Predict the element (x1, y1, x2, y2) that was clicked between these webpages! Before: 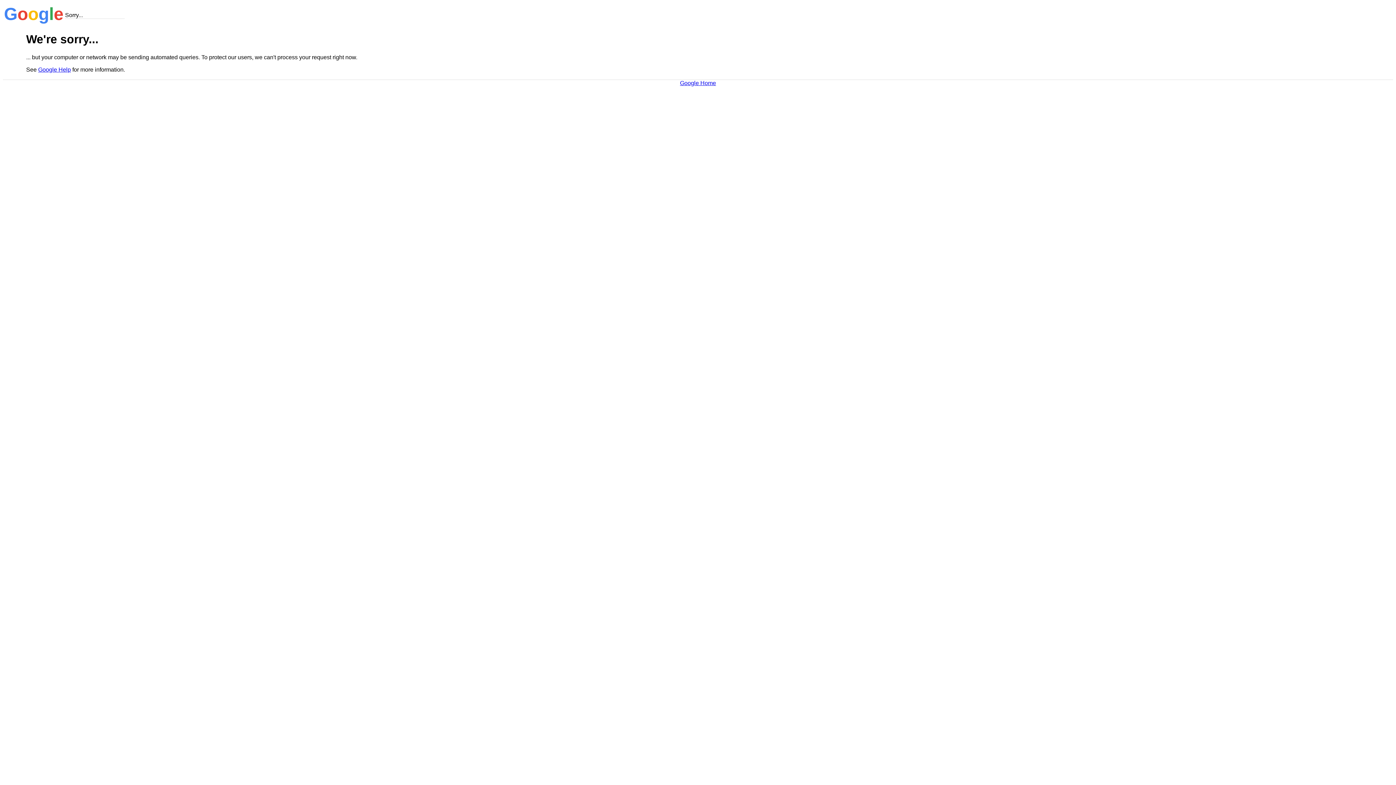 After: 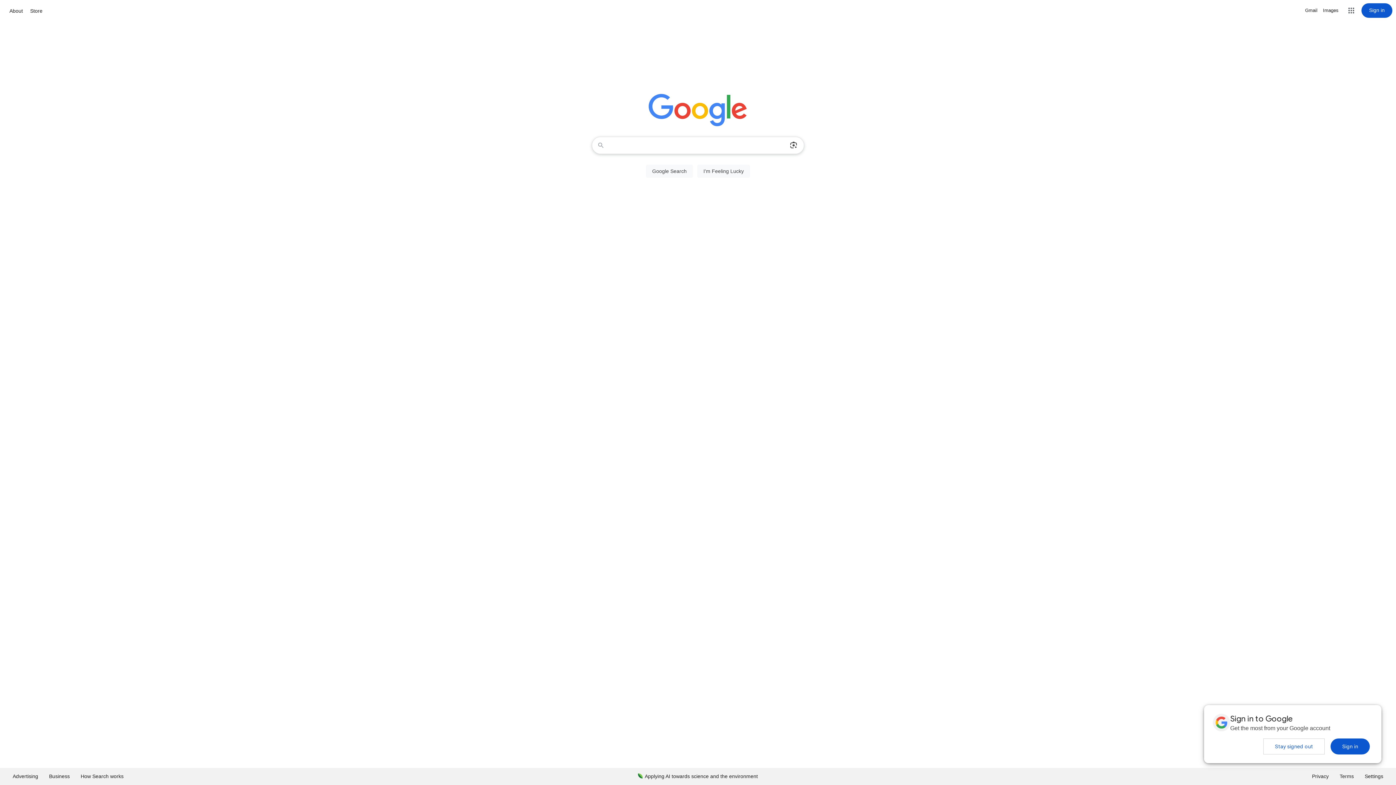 Action: bbox: (680, 79, 716, 86) label: Google Home